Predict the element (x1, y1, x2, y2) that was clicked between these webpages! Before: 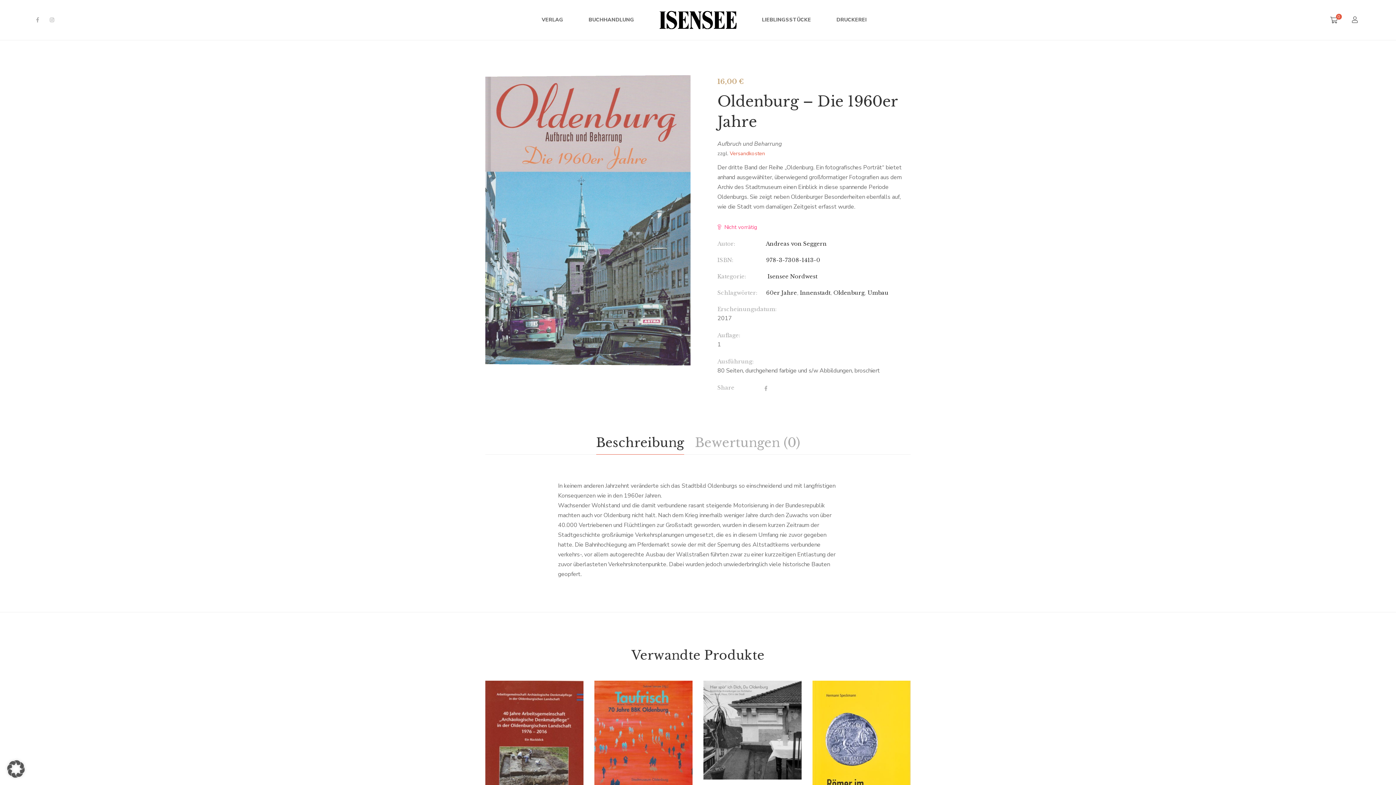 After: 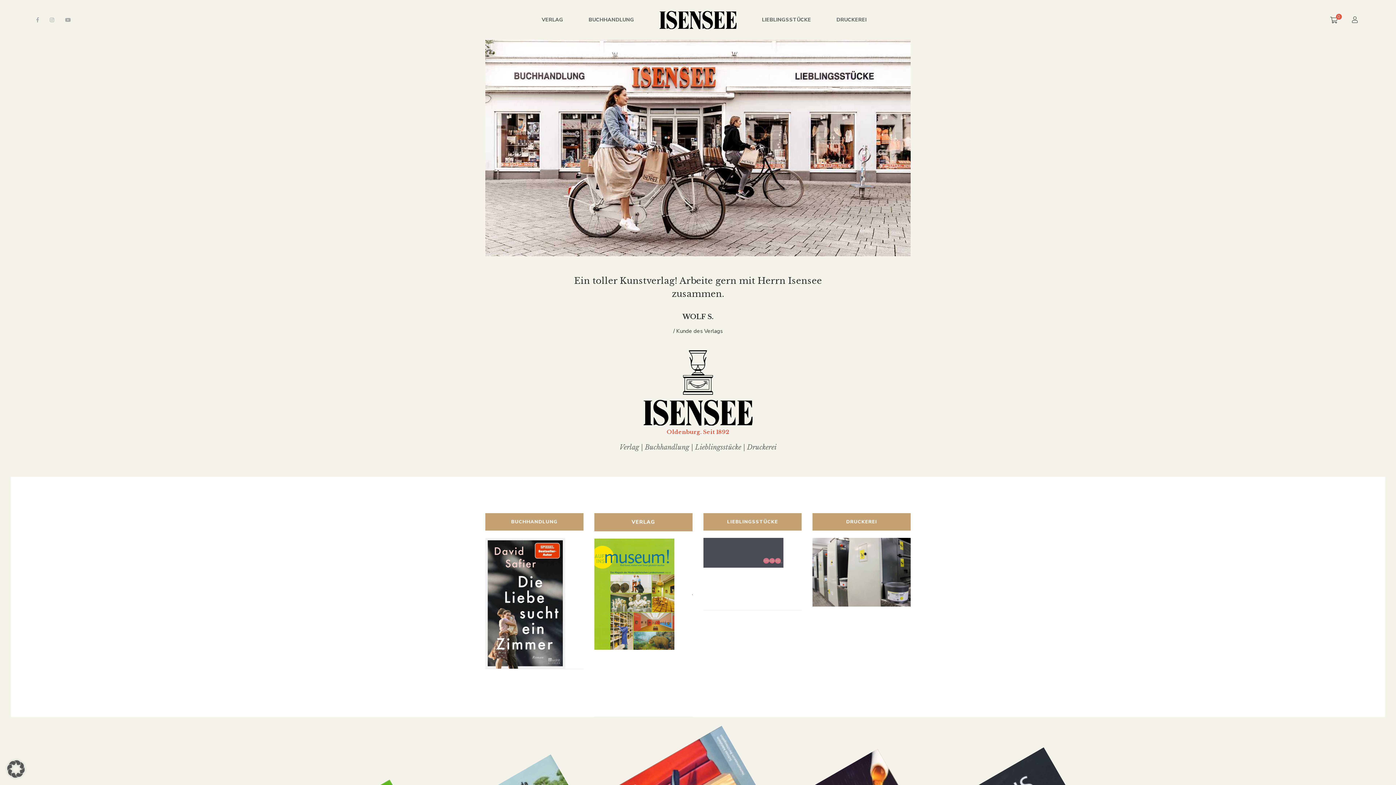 Action: bbox: (659, 0, 736, 39)